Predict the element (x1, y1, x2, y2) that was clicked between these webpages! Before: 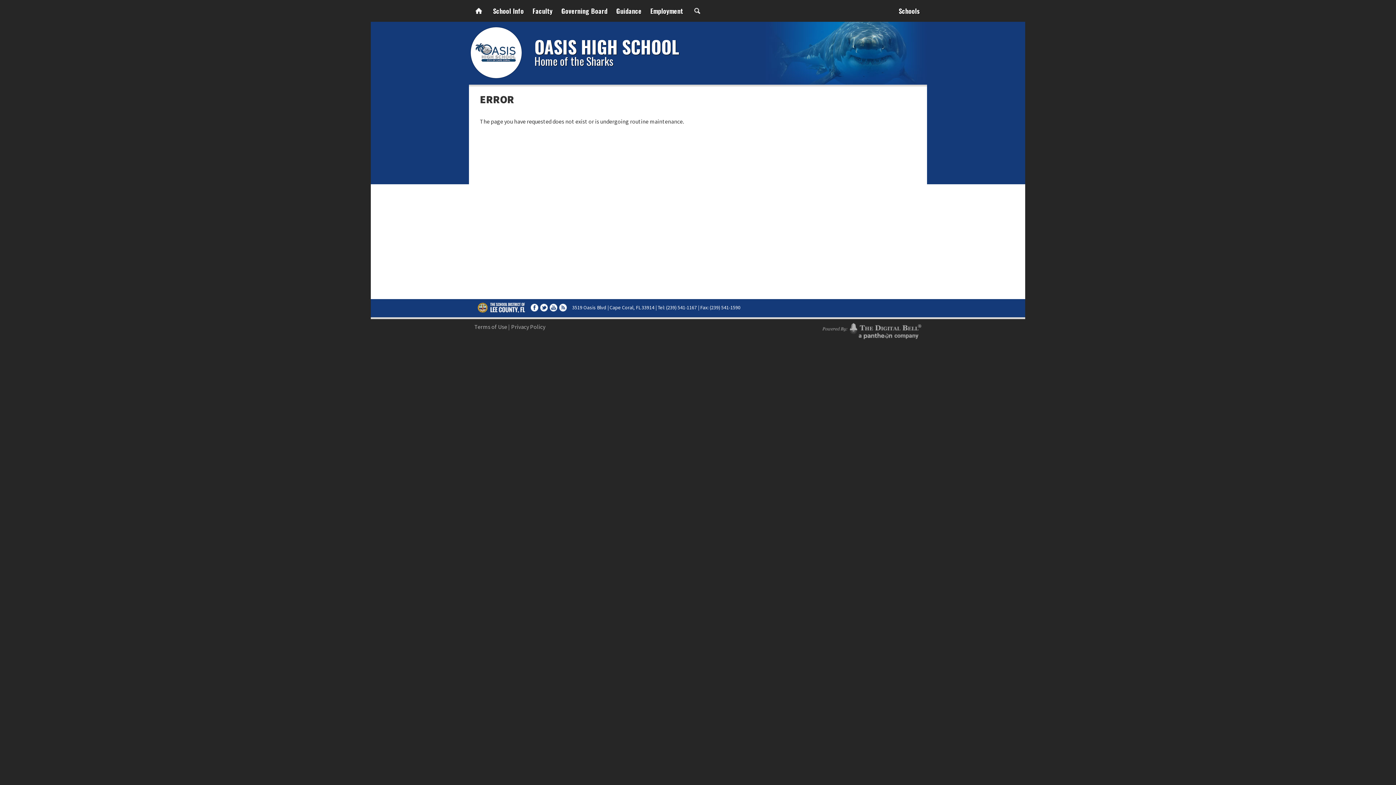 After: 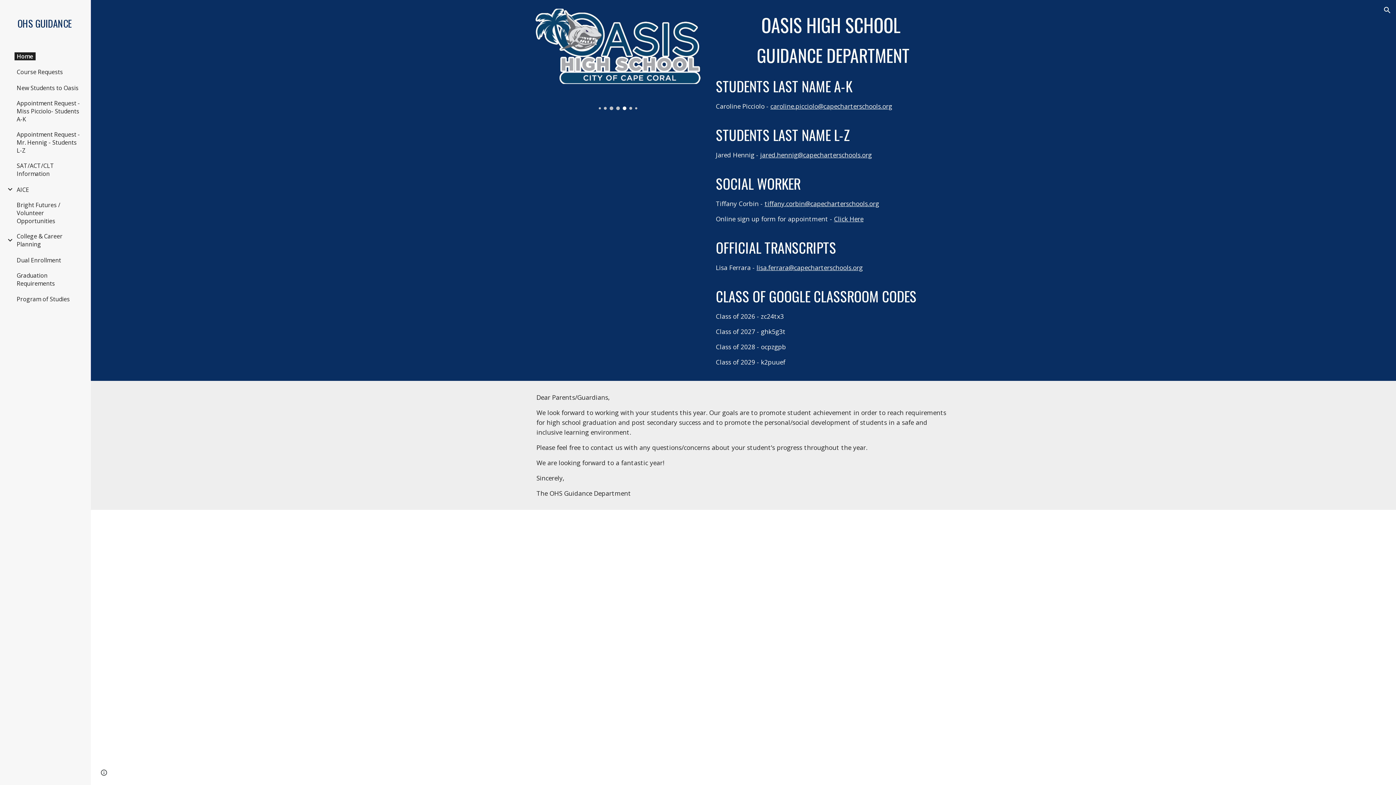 Action: bbox: (612, 0, 646, 21) label: Guidance